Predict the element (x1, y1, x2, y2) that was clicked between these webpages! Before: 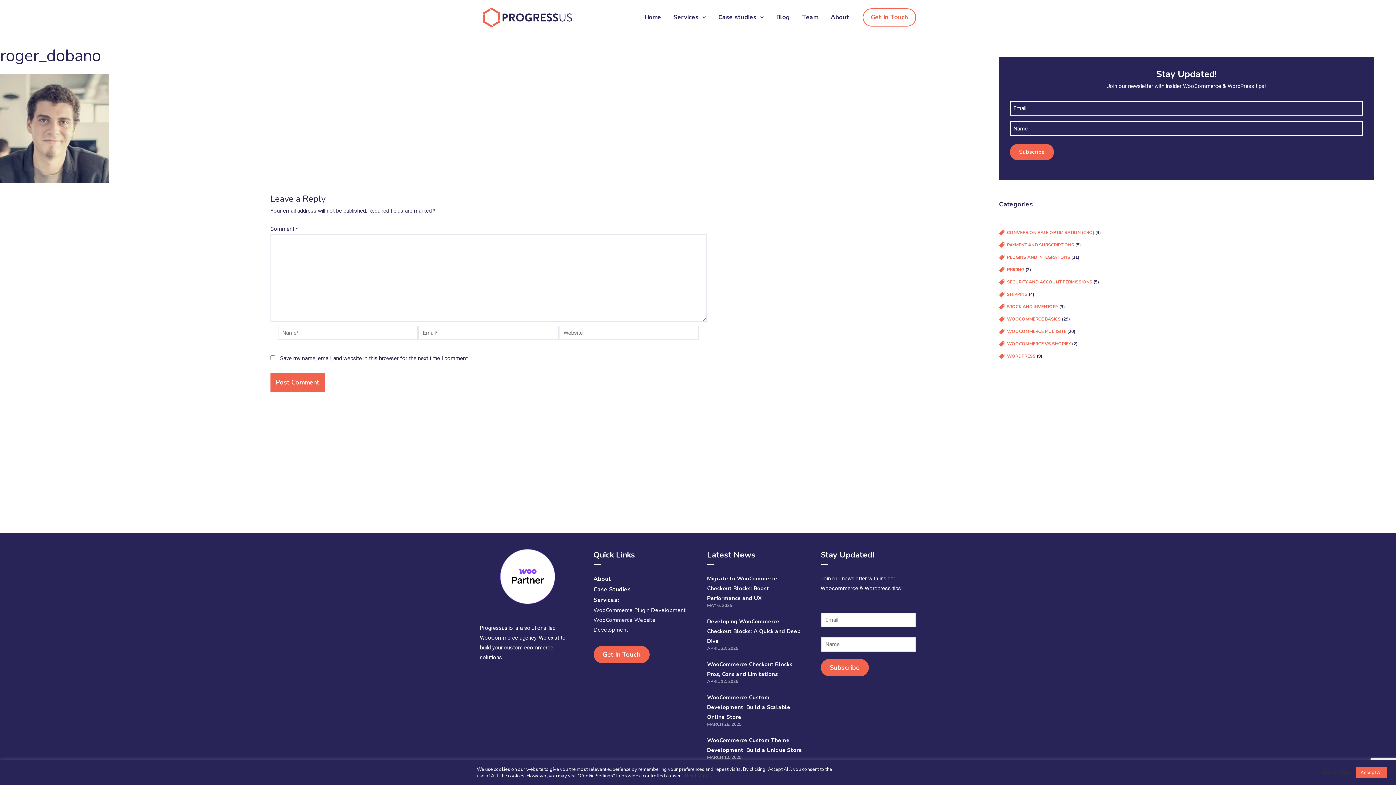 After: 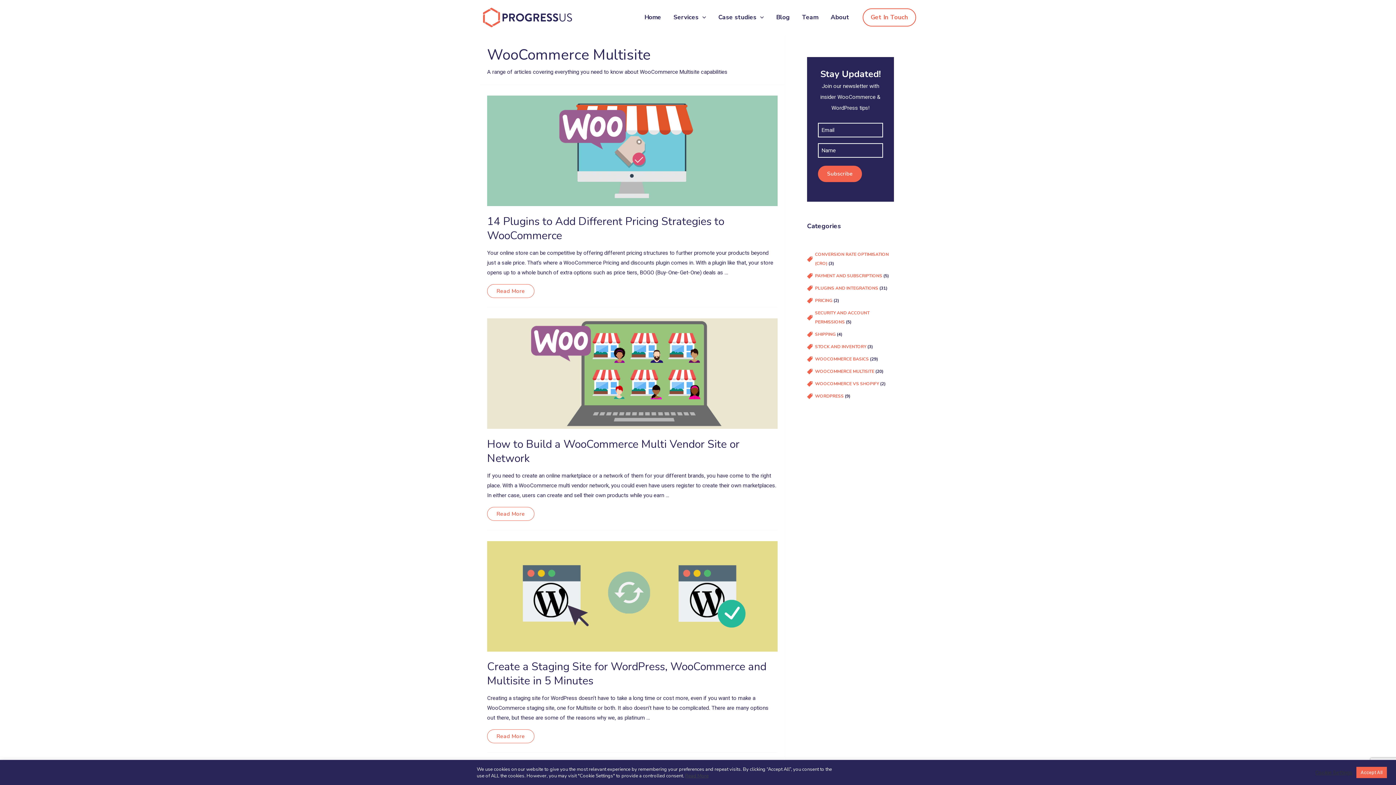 Action: label: WOOCOMMERCE MULTISITE bbox: (1007, 328, 1066, 334)